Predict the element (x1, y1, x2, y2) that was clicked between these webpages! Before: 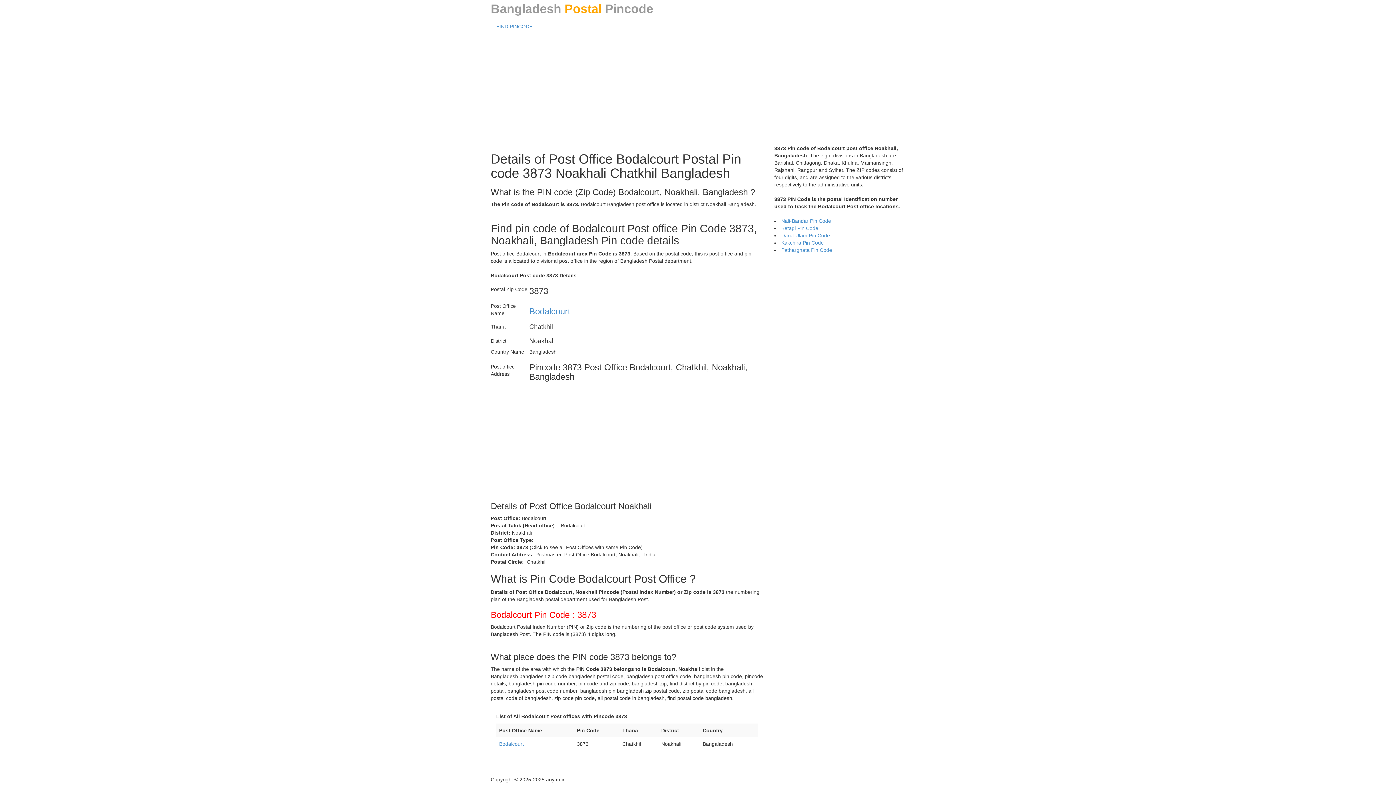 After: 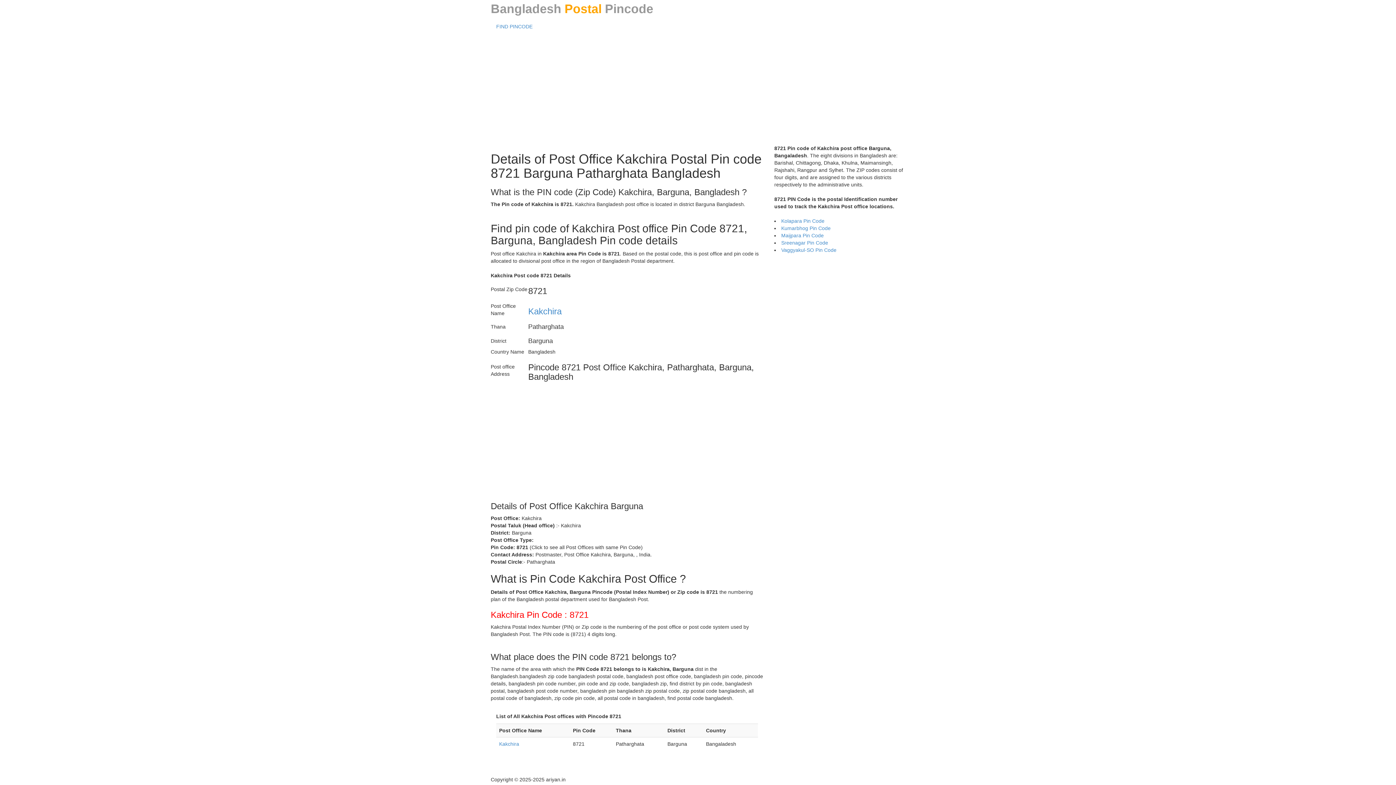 Action: label: Kakchira Pin Code bbox: (781, 240, 824, 245)